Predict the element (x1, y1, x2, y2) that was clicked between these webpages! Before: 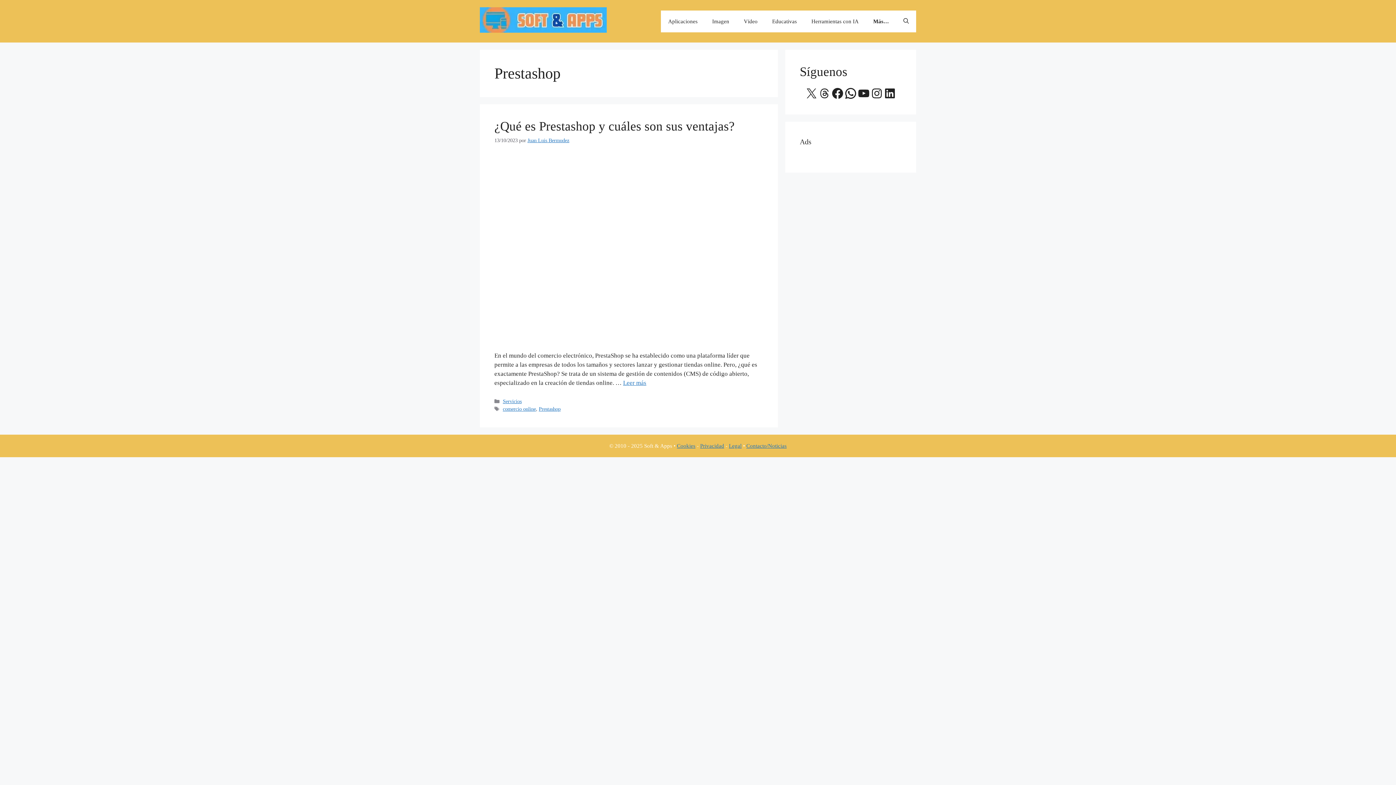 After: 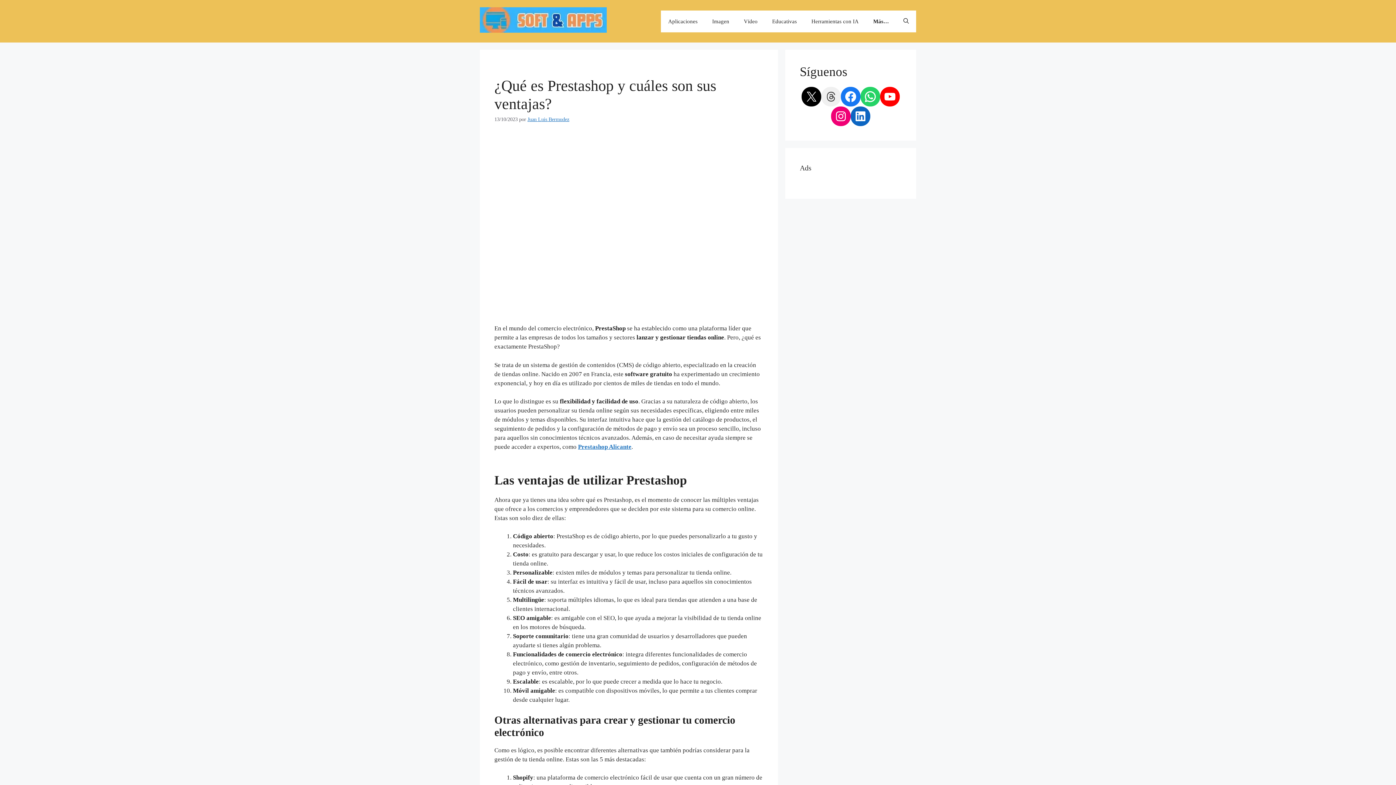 Action: bbox: (494, 119, 734, 133) label: ¿Qué es Prestashop y cuáles son sus ventajas?